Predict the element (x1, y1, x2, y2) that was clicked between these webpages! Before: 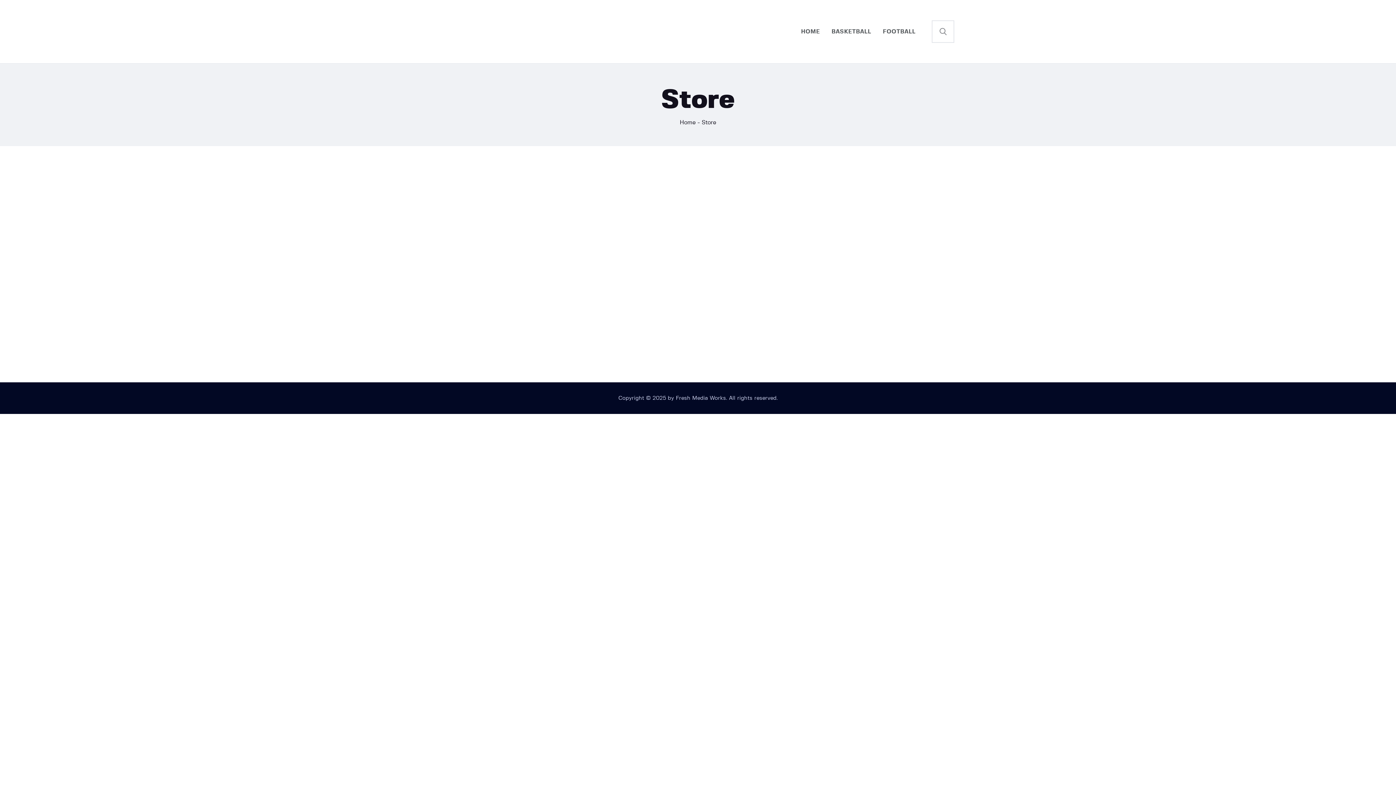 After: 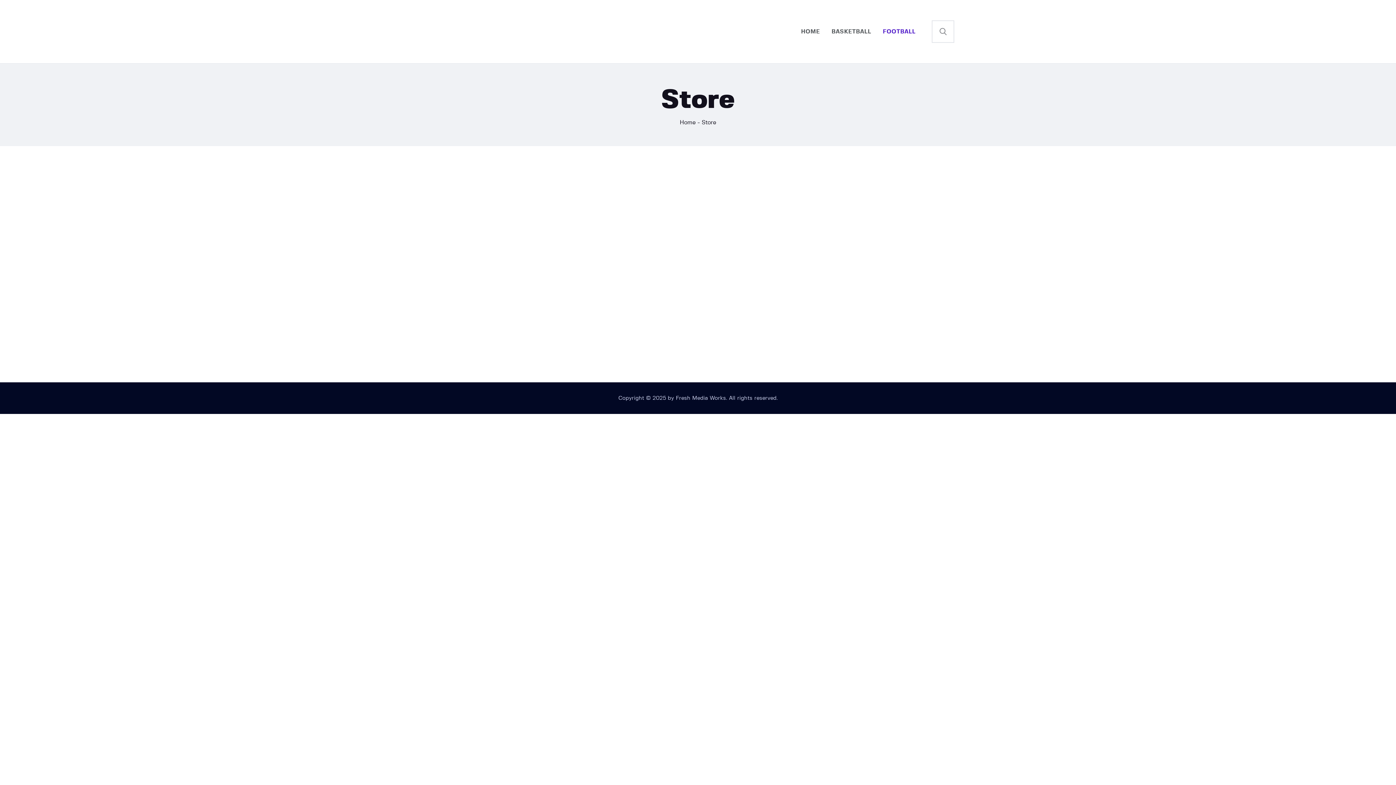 Action: bbox: (877, 21, 921, 41) label: FOOTBALL